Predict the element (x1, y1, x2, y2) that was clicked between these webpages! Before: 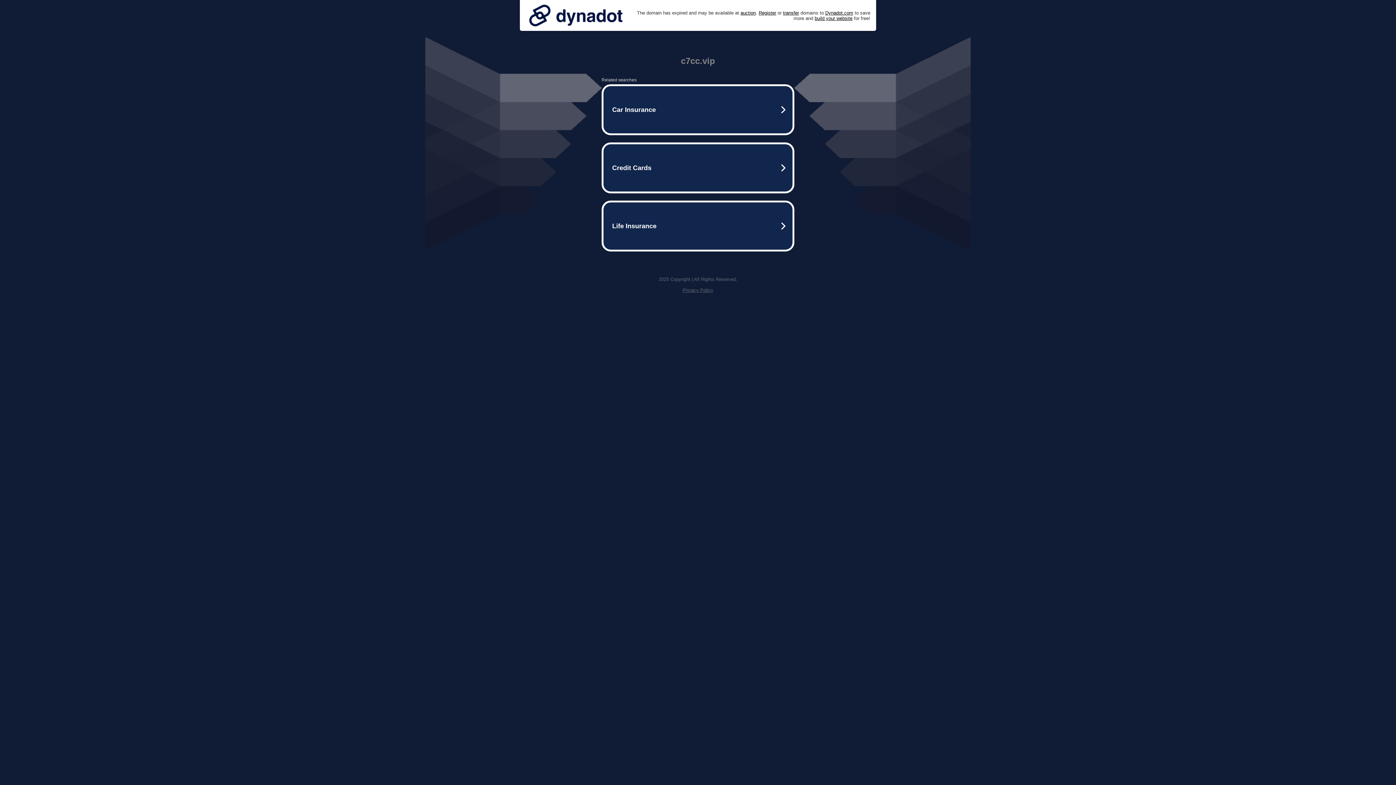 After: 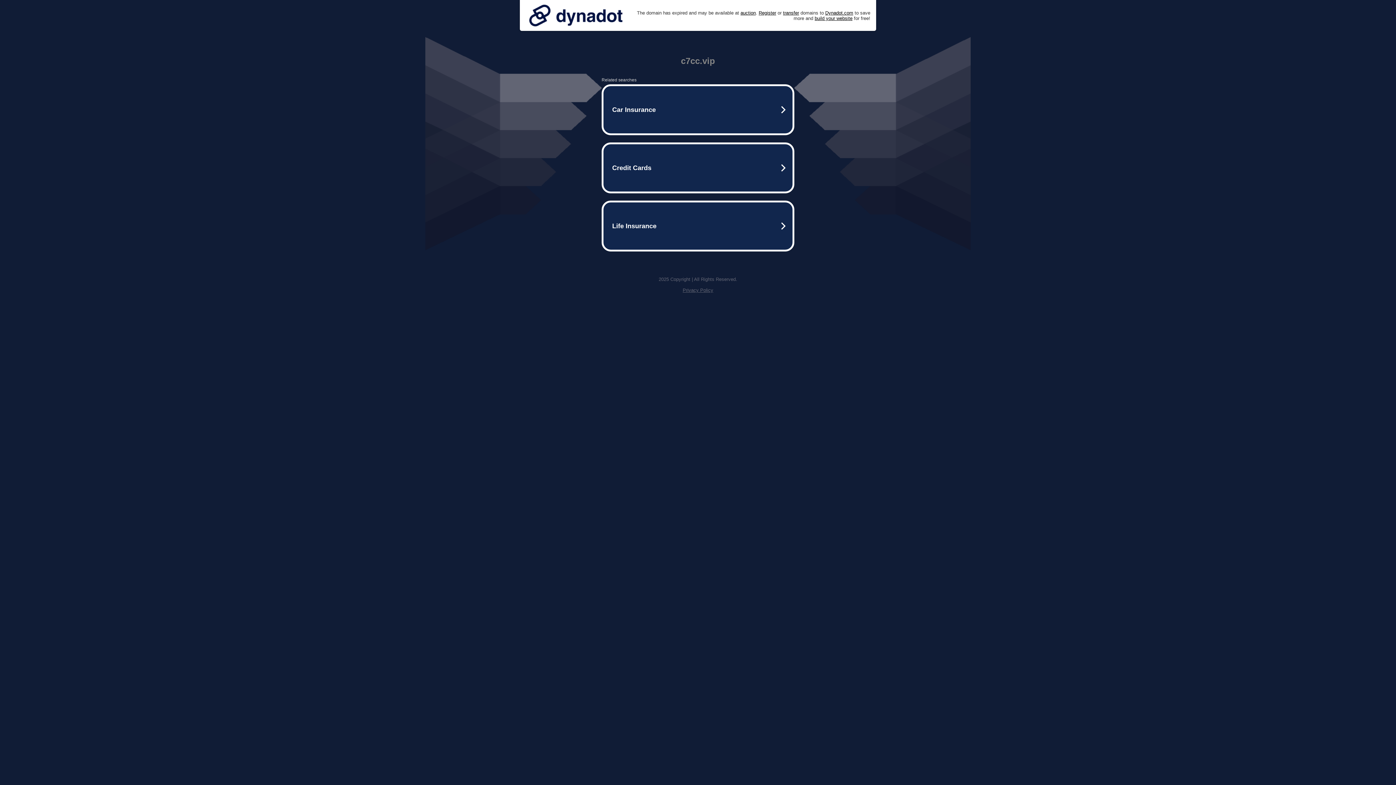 Action: bbox: (525, 0, 626, 30)